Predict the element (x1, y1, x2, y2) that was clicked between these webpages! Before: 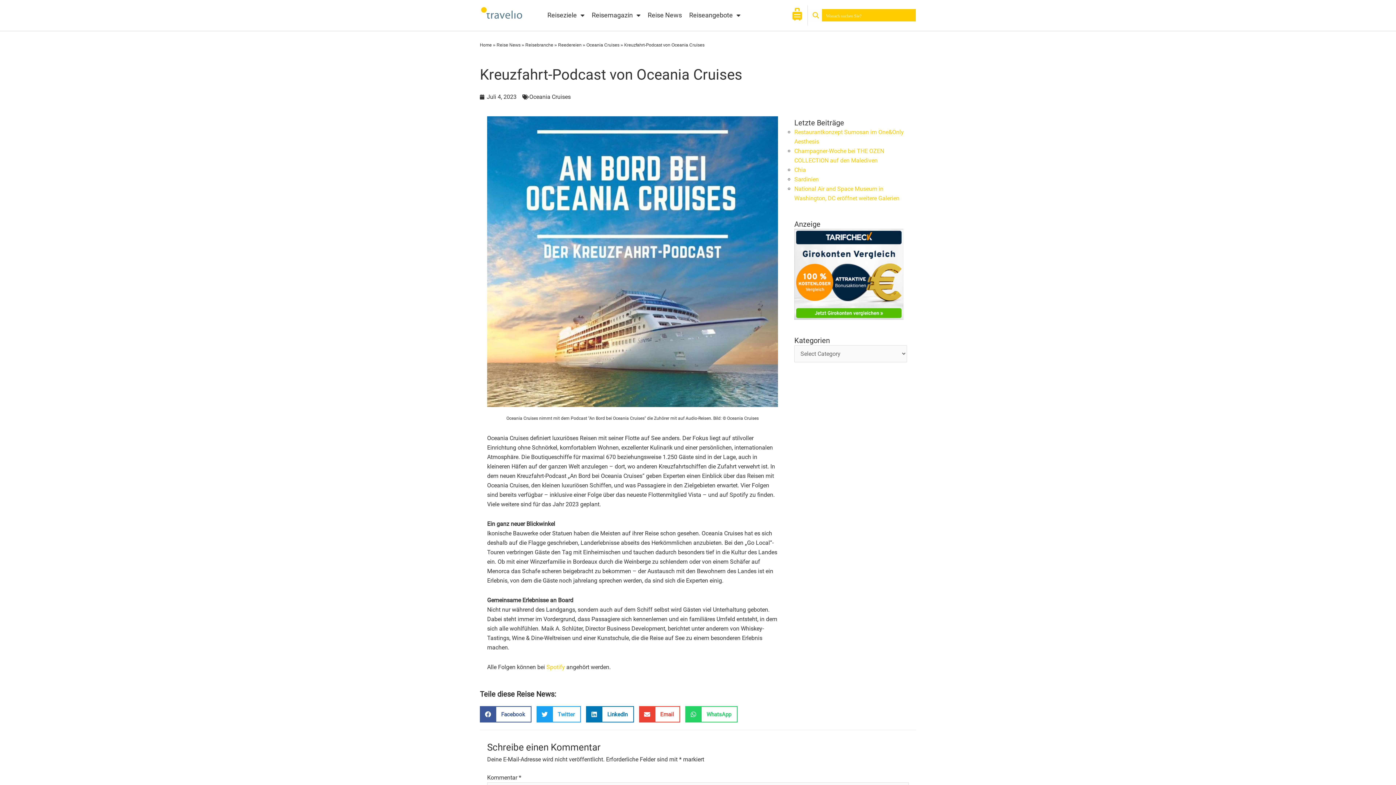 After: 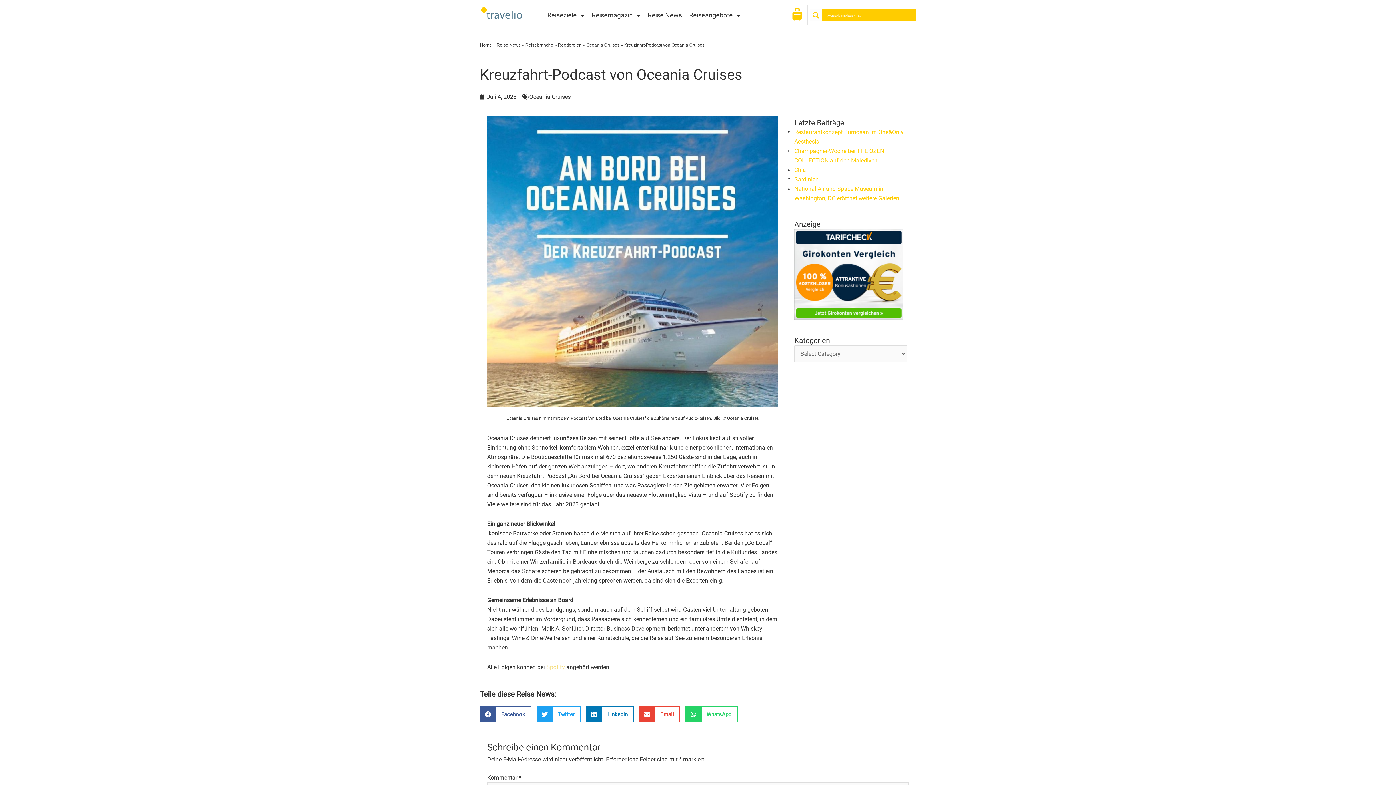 Action: bbox: (546, 664, 565, 670) label: Spotify